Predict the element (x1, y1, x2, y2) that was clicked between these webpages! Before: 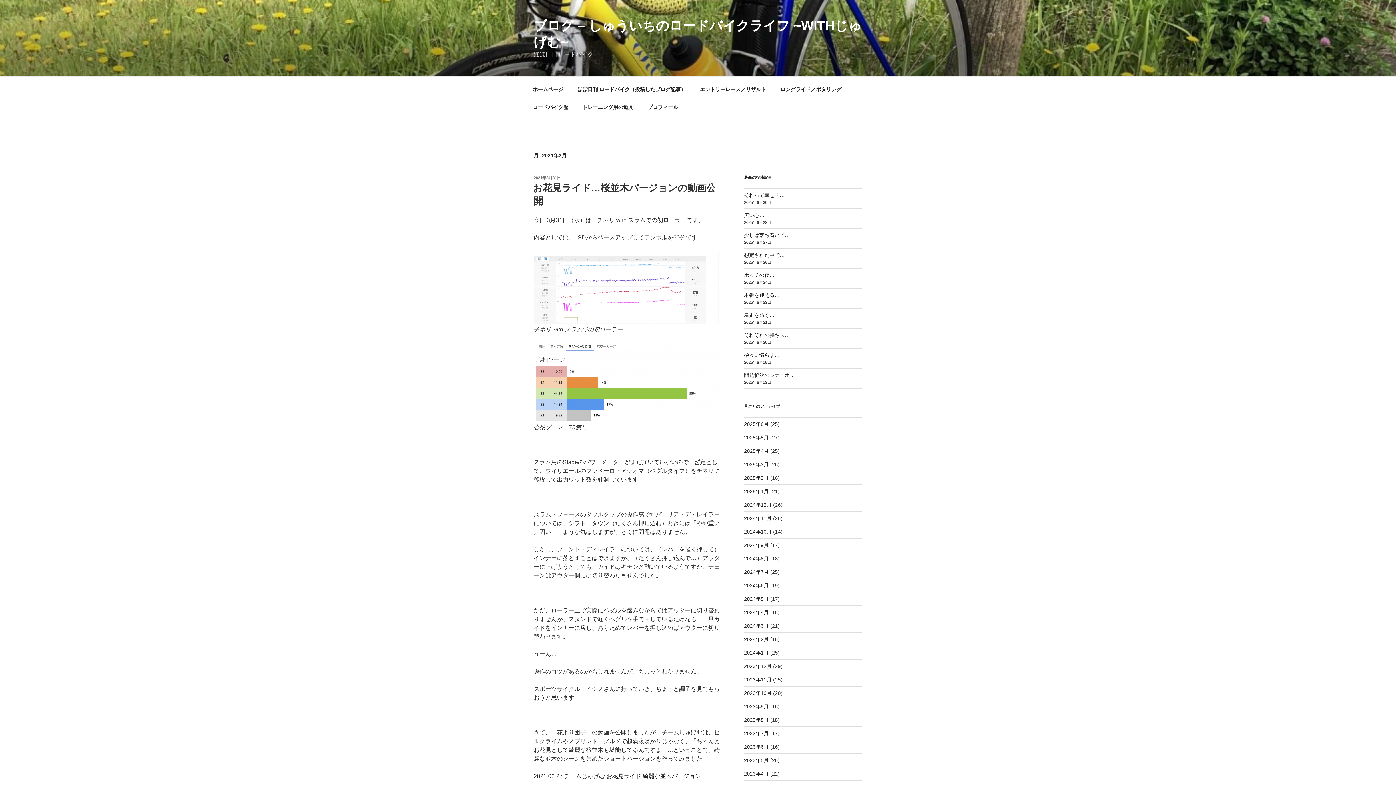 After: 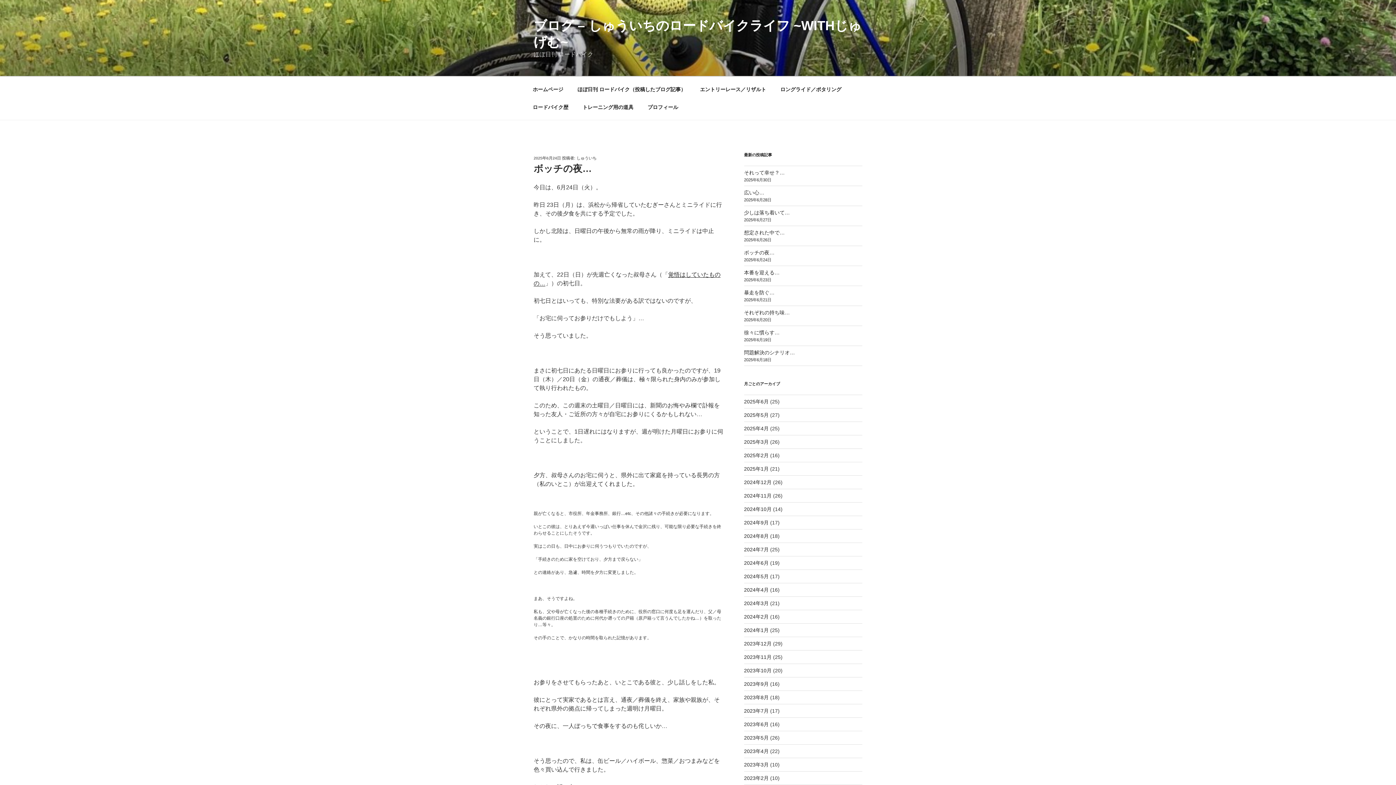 Action: bbox: (744, 272, 774, 278) label: ボッチの夜…